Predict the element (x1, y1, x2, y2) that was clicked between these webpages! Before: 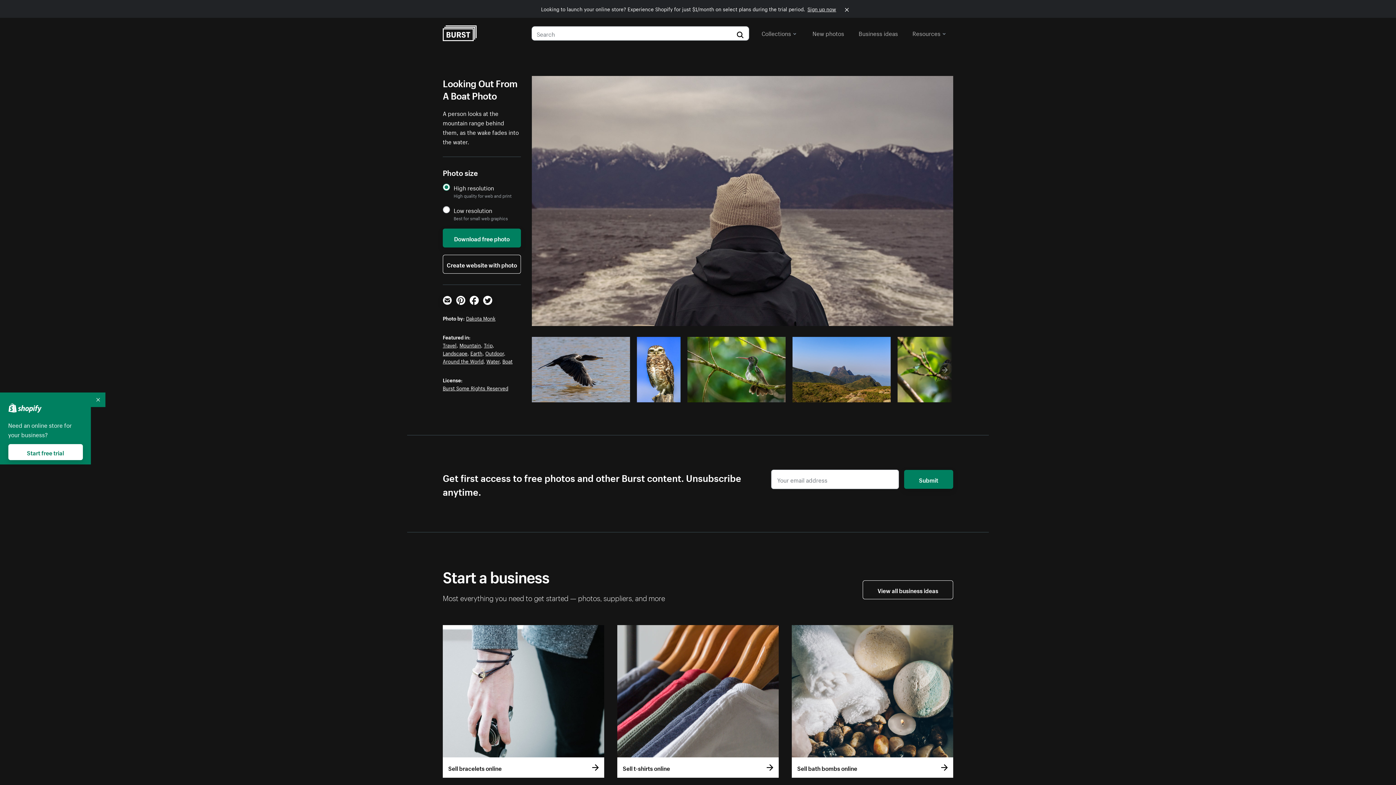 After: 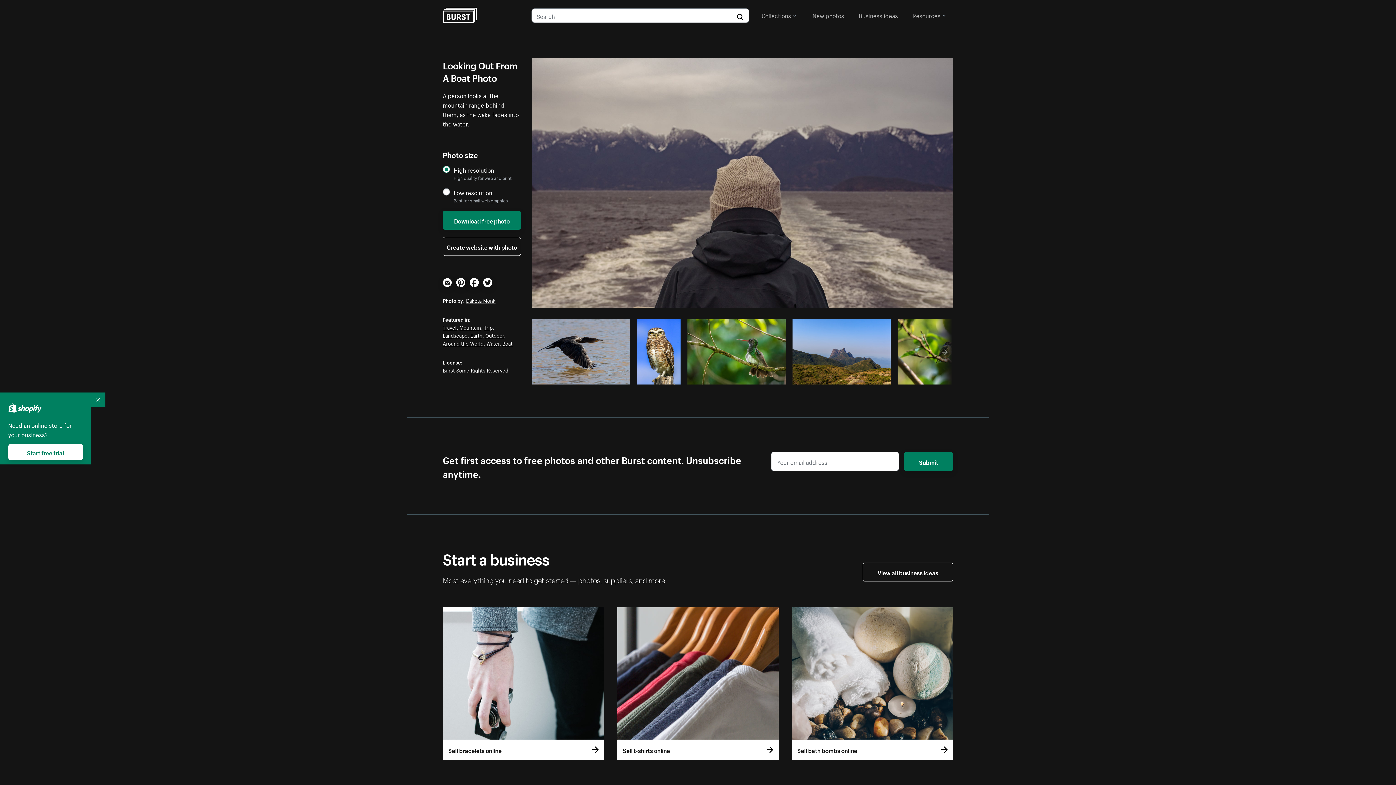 Action: bbox: (839, 0, 855, 17)